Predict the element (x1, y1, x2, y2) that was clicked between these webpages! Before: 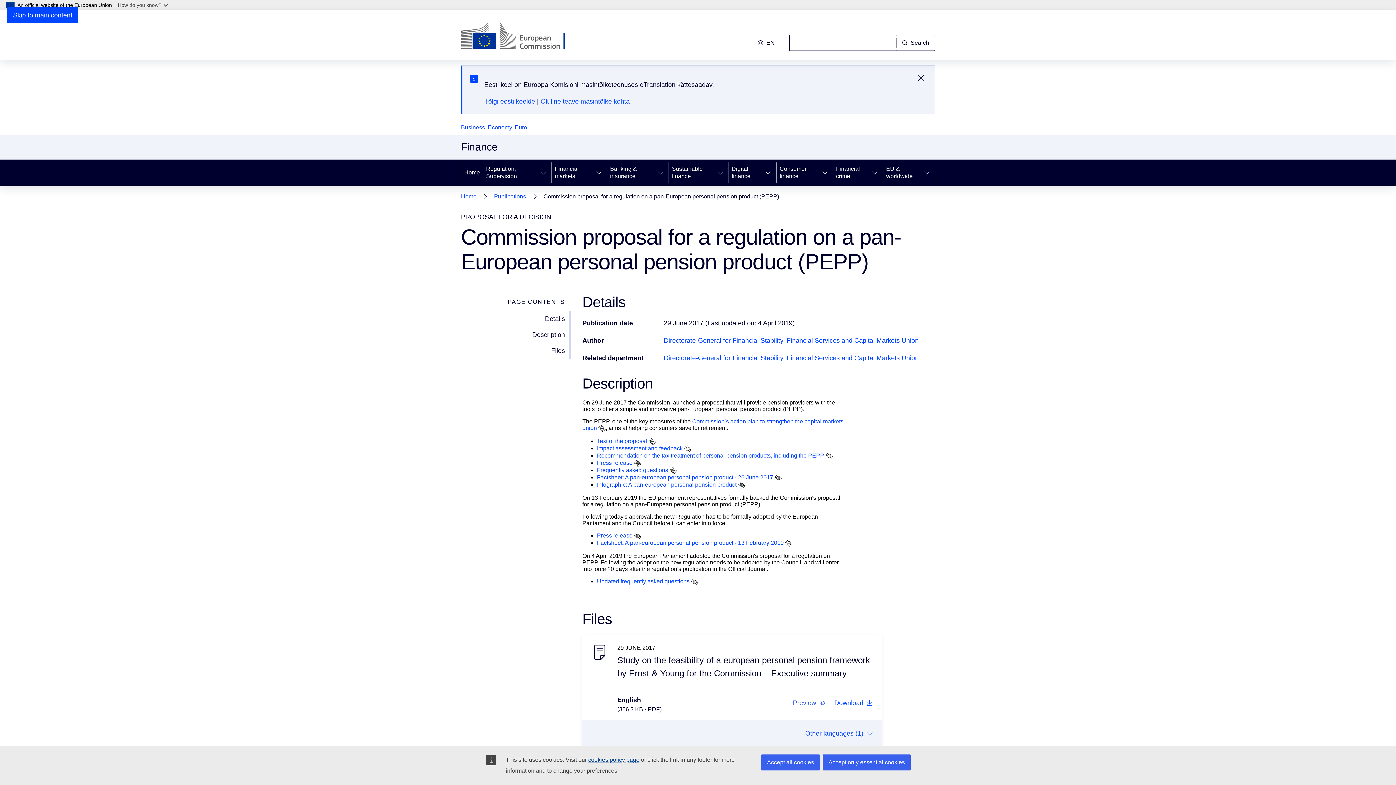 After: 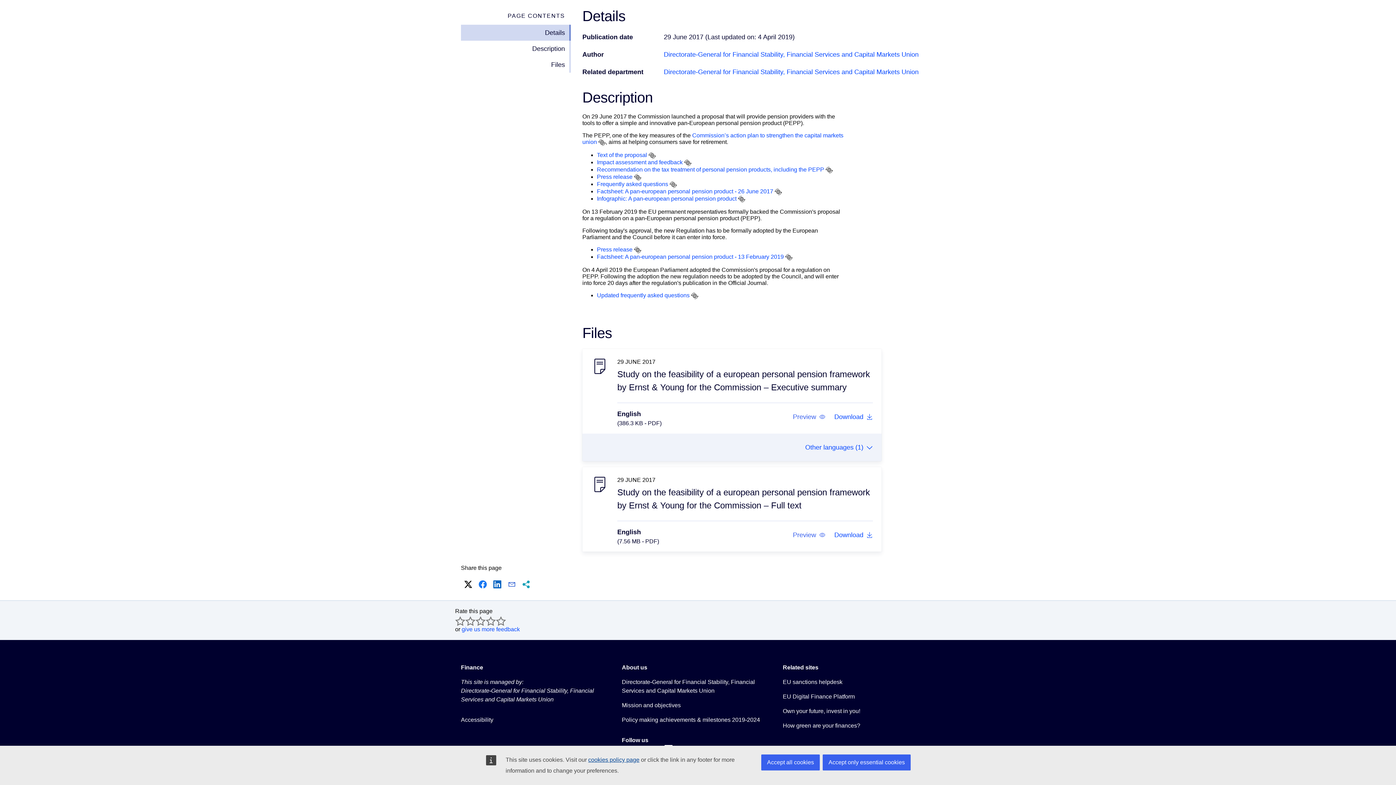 Action: bbox: (7, 7, 78, 23) label: Skip to main content